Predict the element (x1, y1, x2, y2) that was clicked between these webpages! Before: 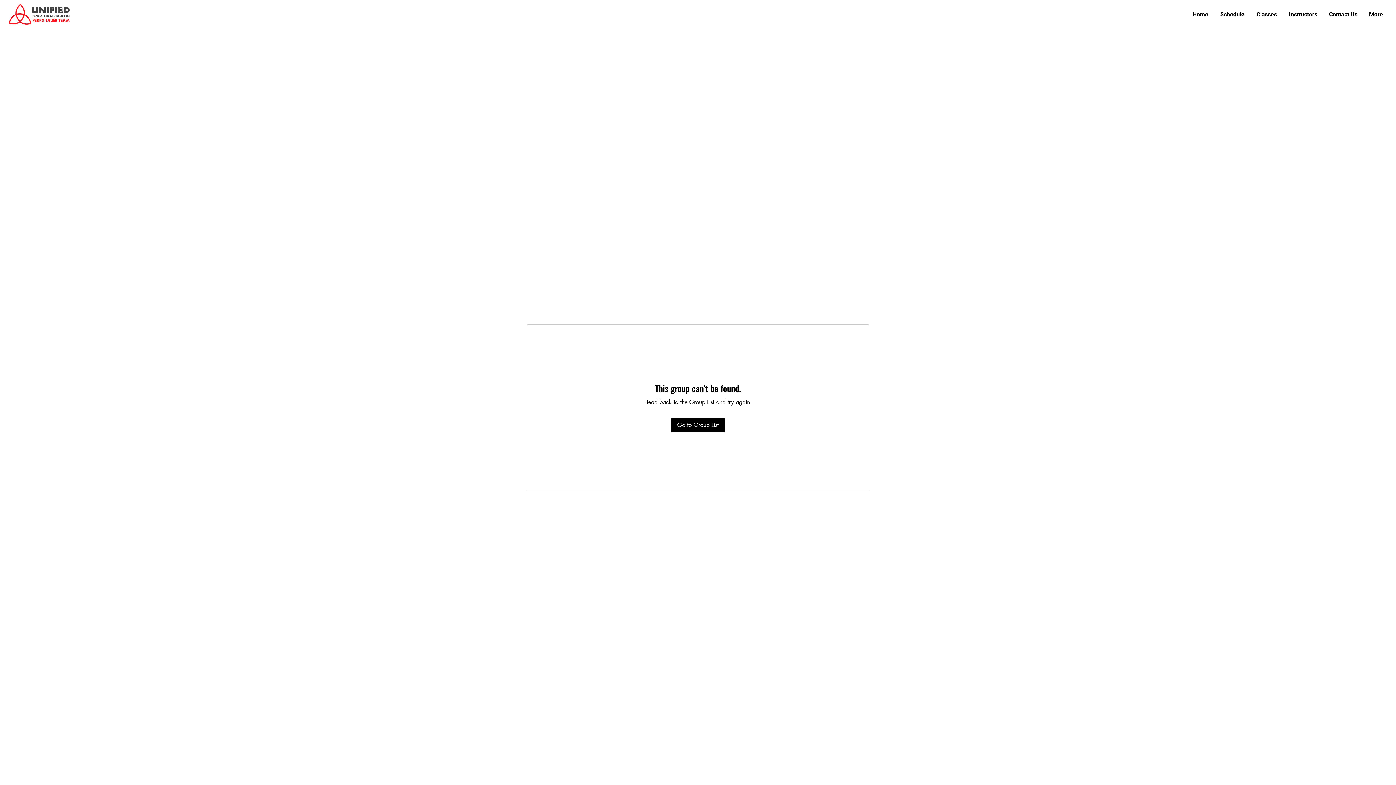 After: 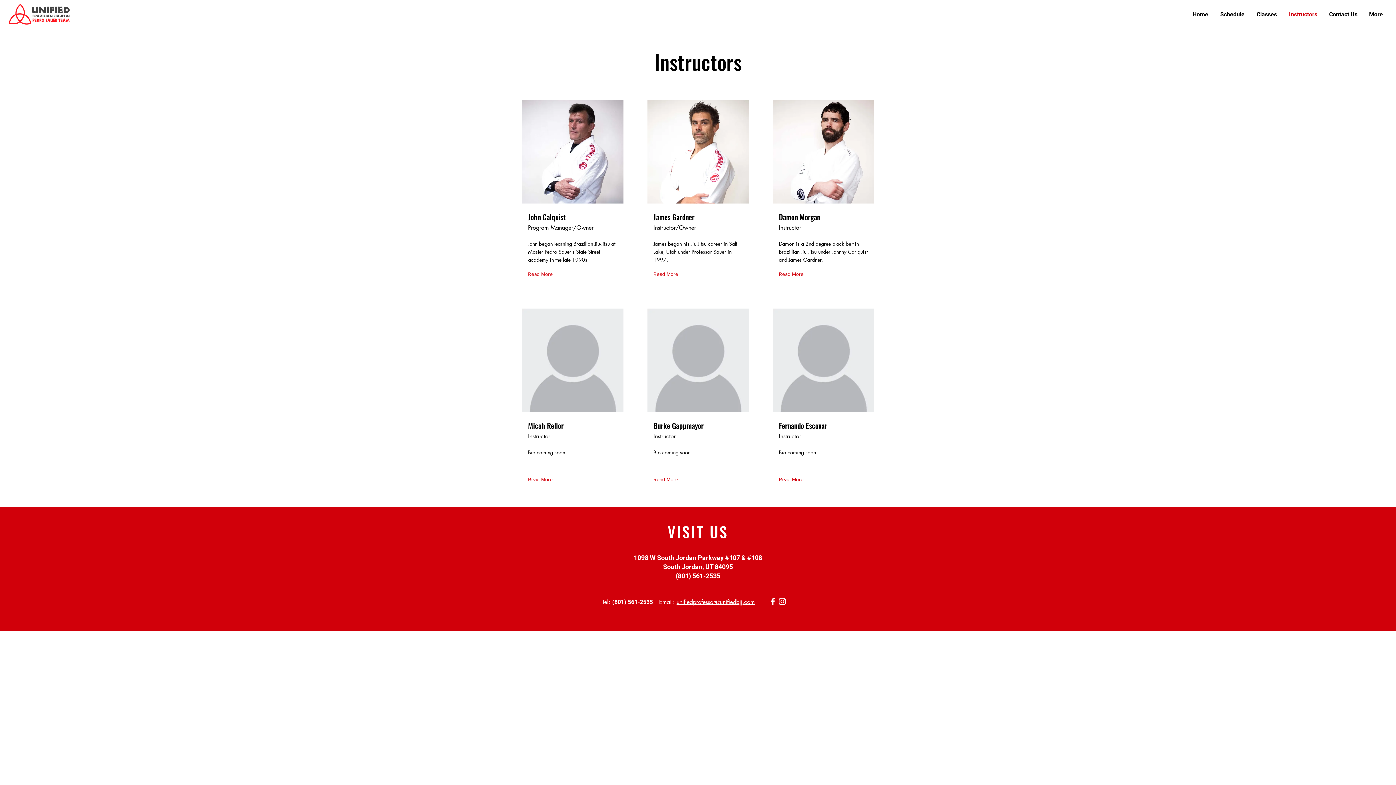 Action: bbox: (1283, 7, 1323, 21) label: Instructors